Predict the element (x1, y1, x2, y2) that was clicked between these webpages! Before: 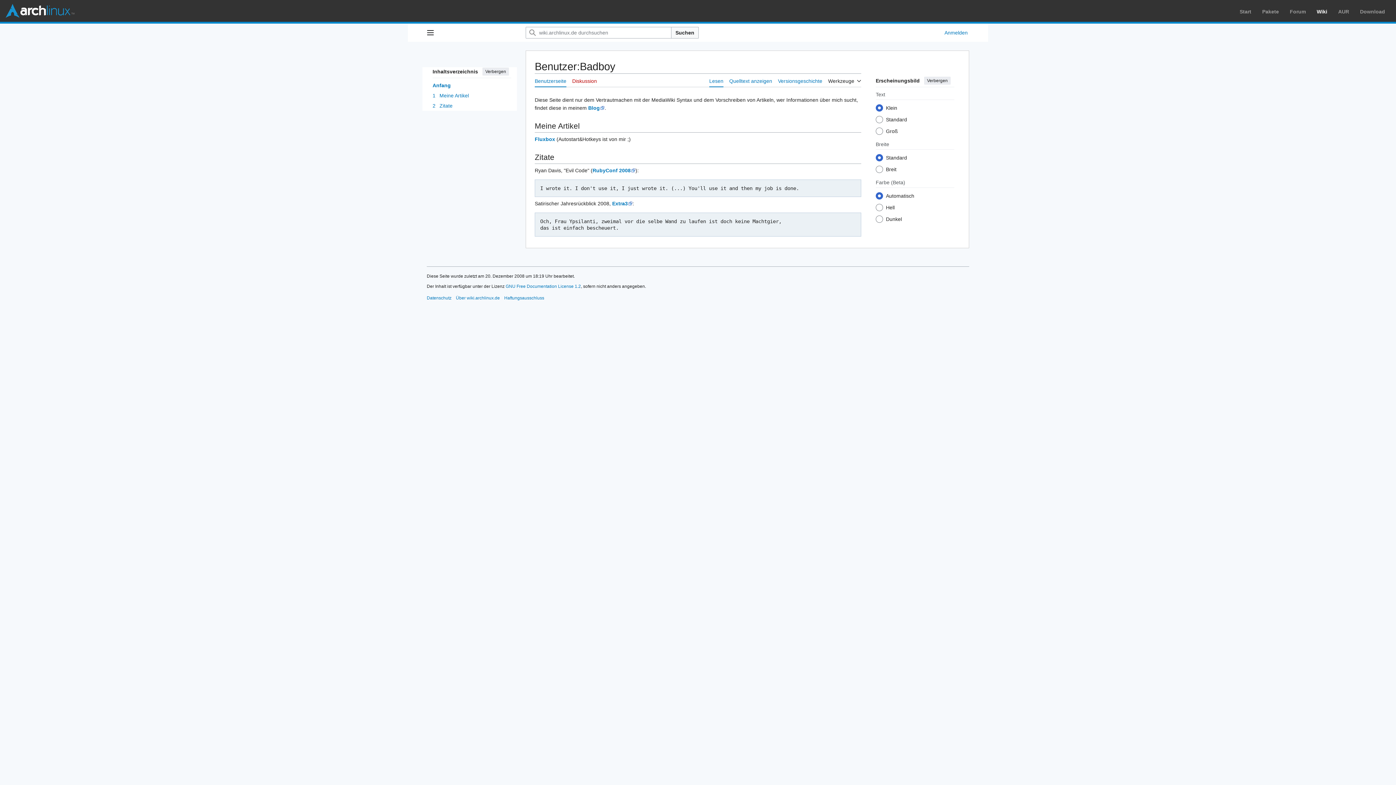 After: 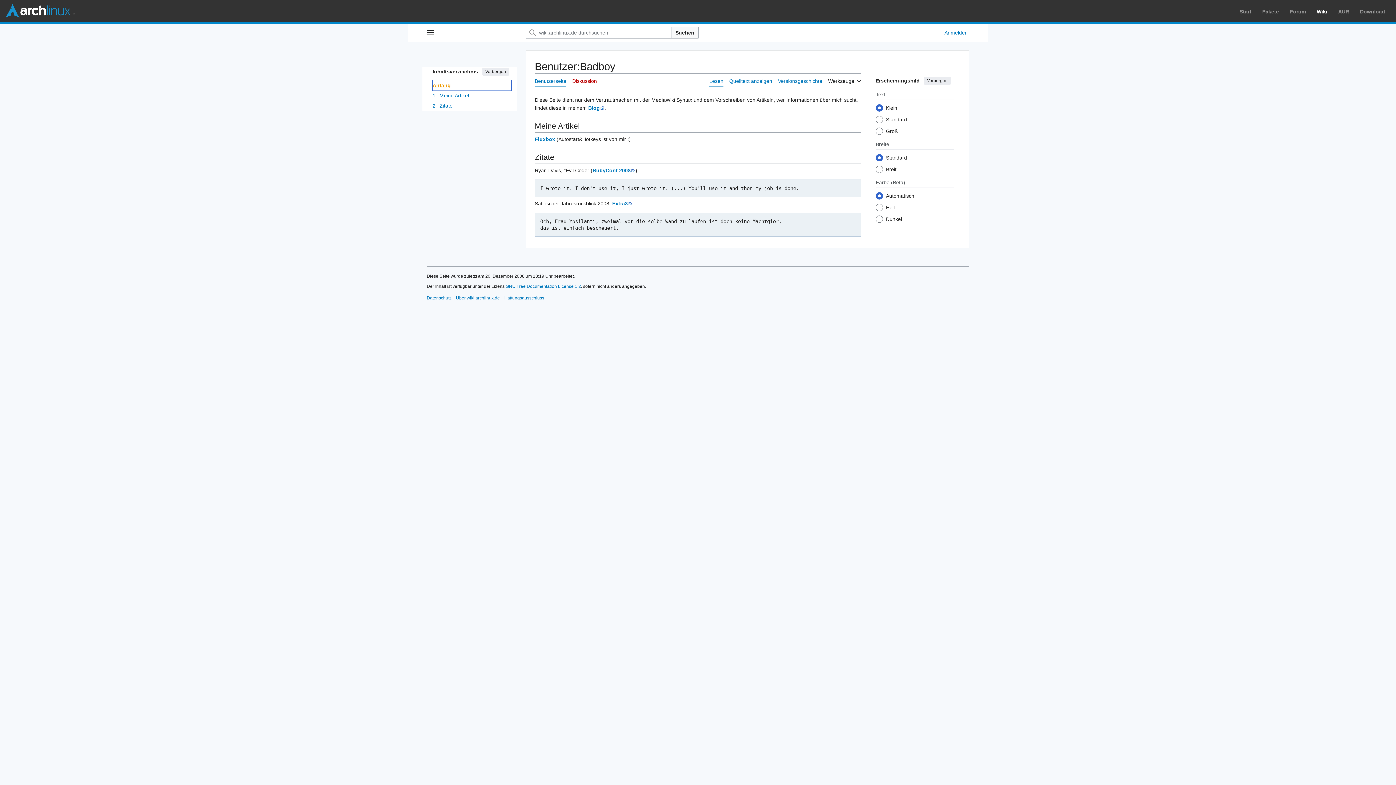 Action: label: Anfang bbox: (432, 80, 511, 90)